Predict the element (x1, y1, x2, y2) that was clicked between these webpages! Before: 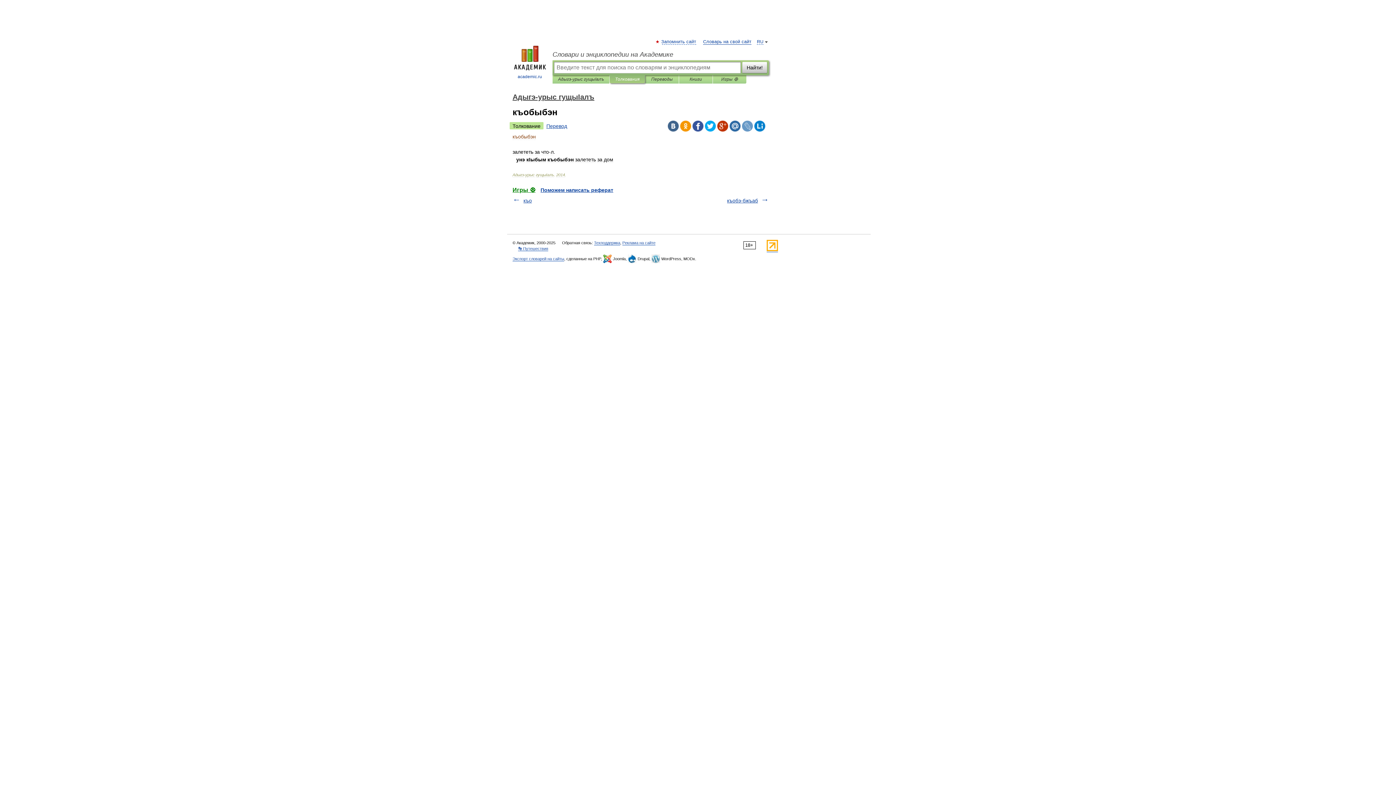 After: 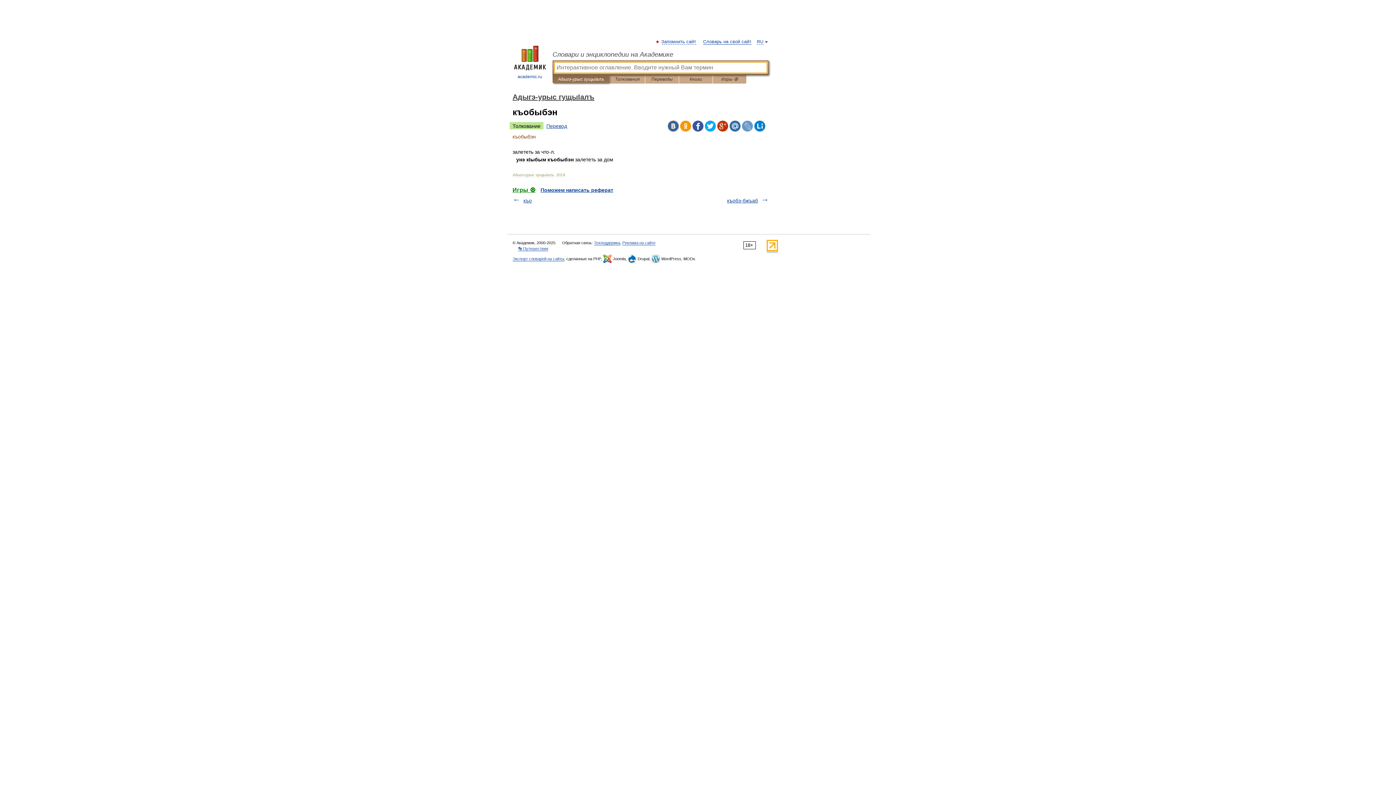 Action: bbox: (558, 75, 604, 83) label: Адыгэ-урыс гущыIалъ